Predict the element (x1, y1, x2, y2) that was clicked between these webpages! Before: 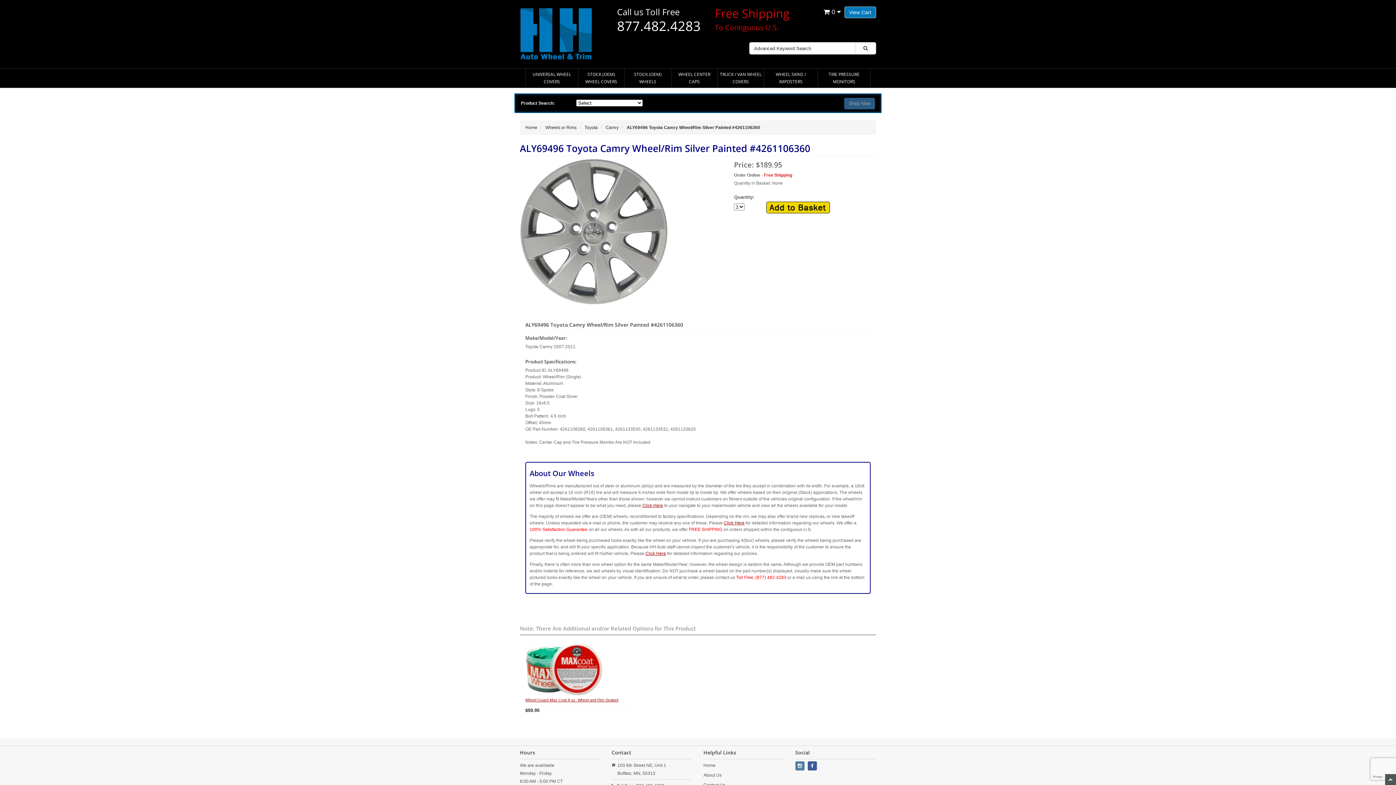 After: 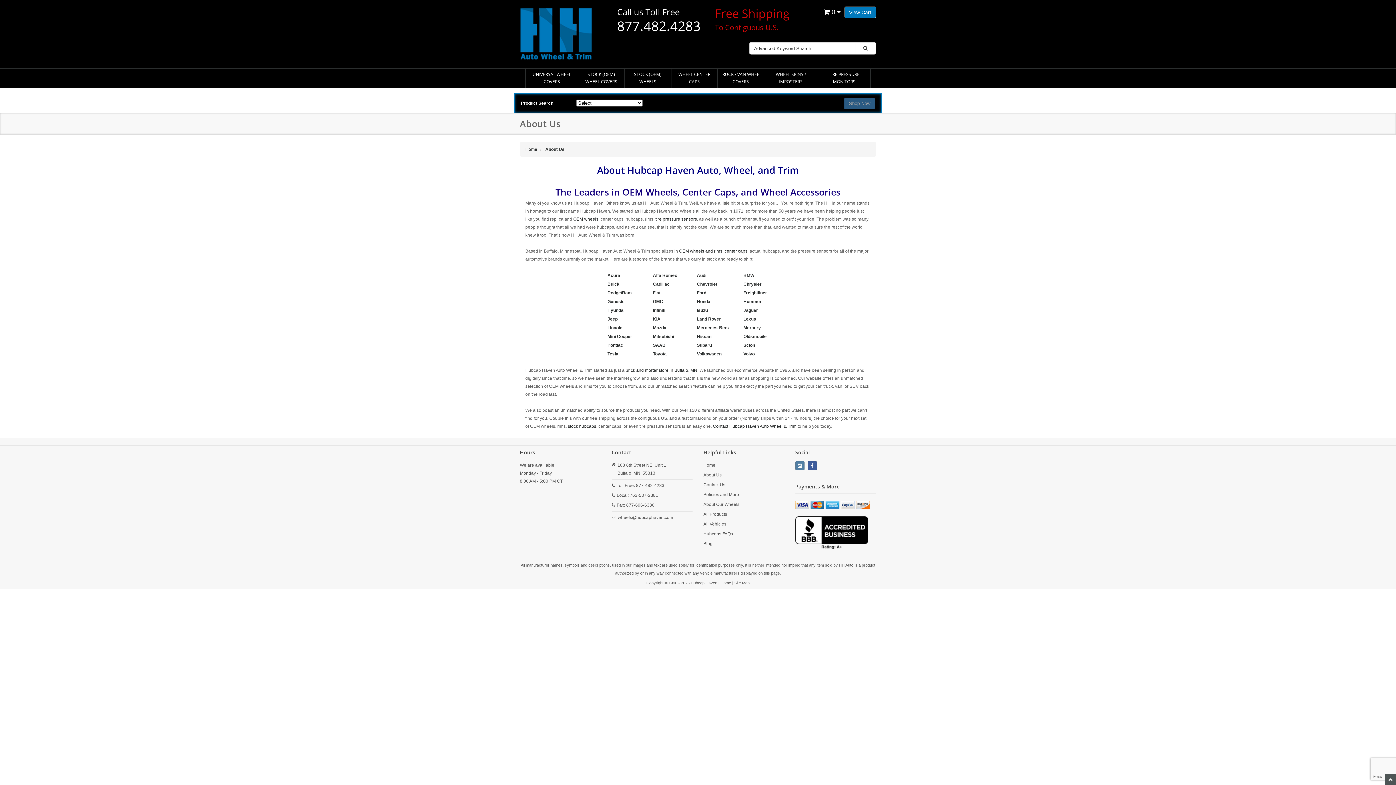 Action: bbox: (703, 773, 721, 778) label: About Us